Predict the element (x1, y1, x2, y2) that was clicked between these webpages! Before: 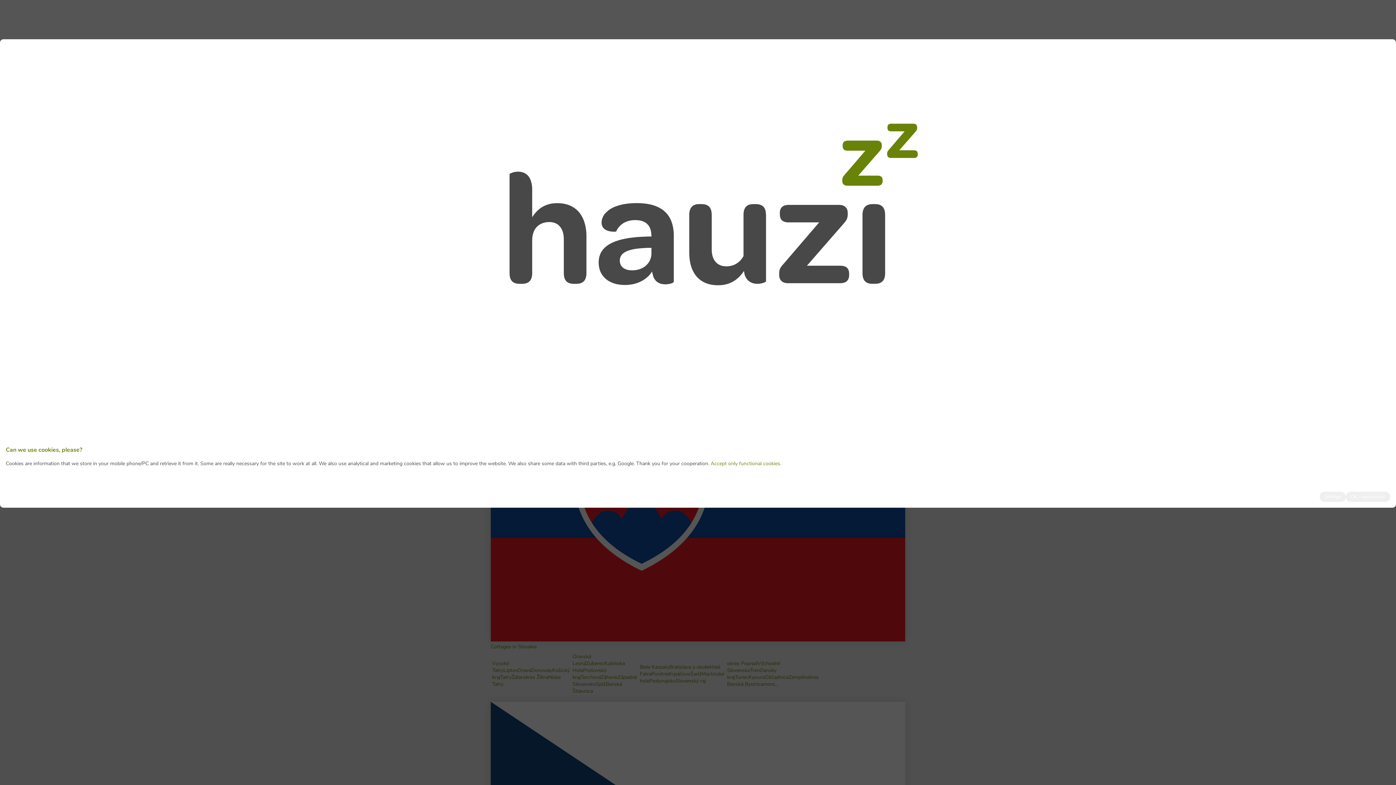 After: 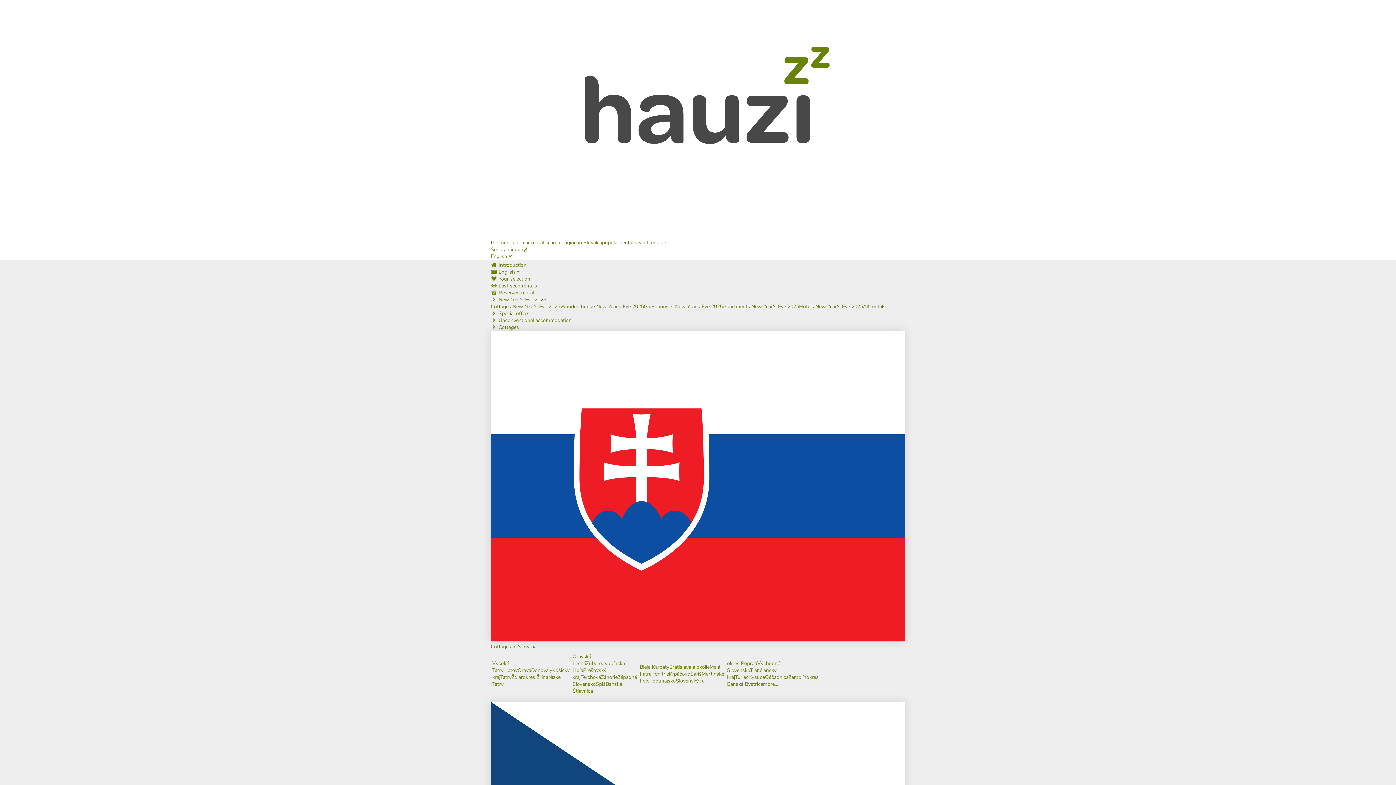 Action: label: Accept only functional cookies. bbox: (710, 460, 781, 467)